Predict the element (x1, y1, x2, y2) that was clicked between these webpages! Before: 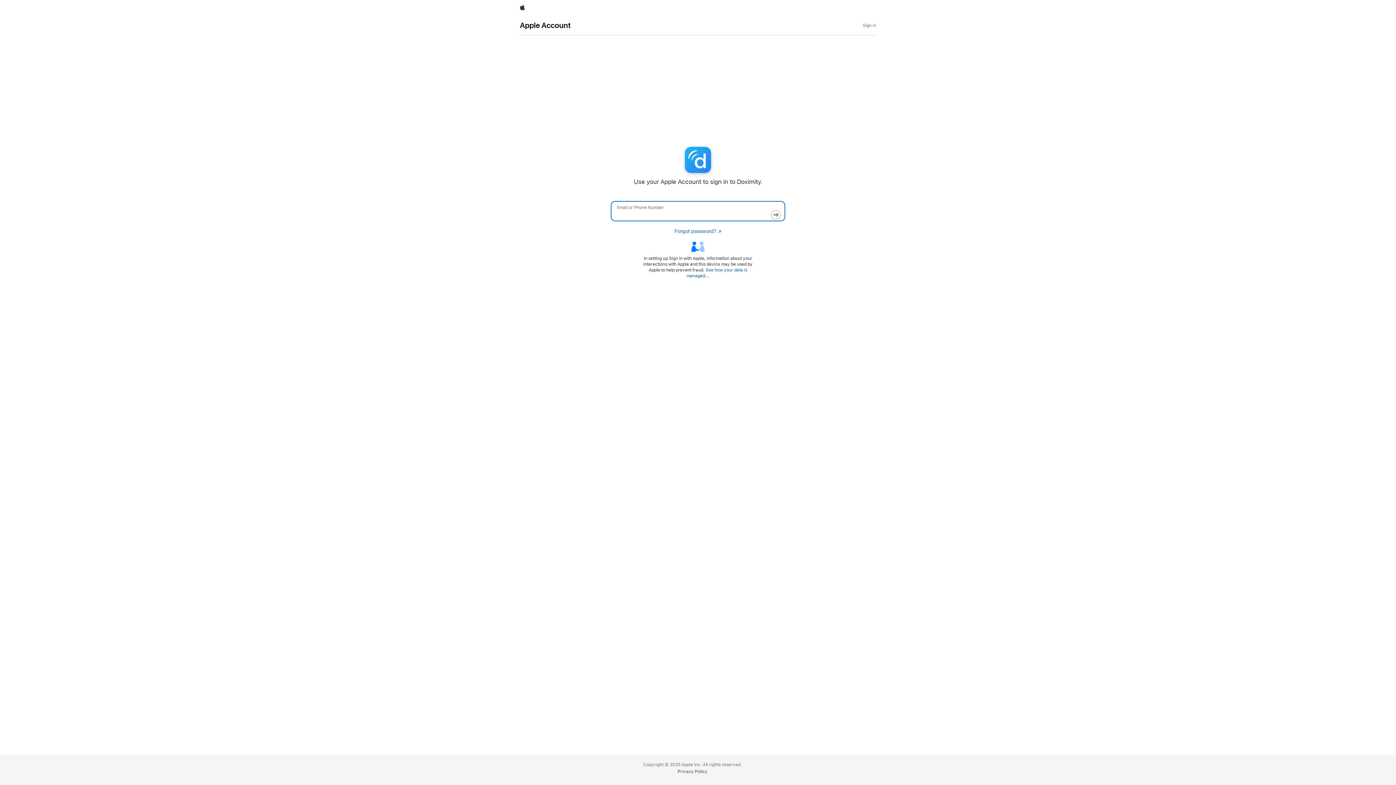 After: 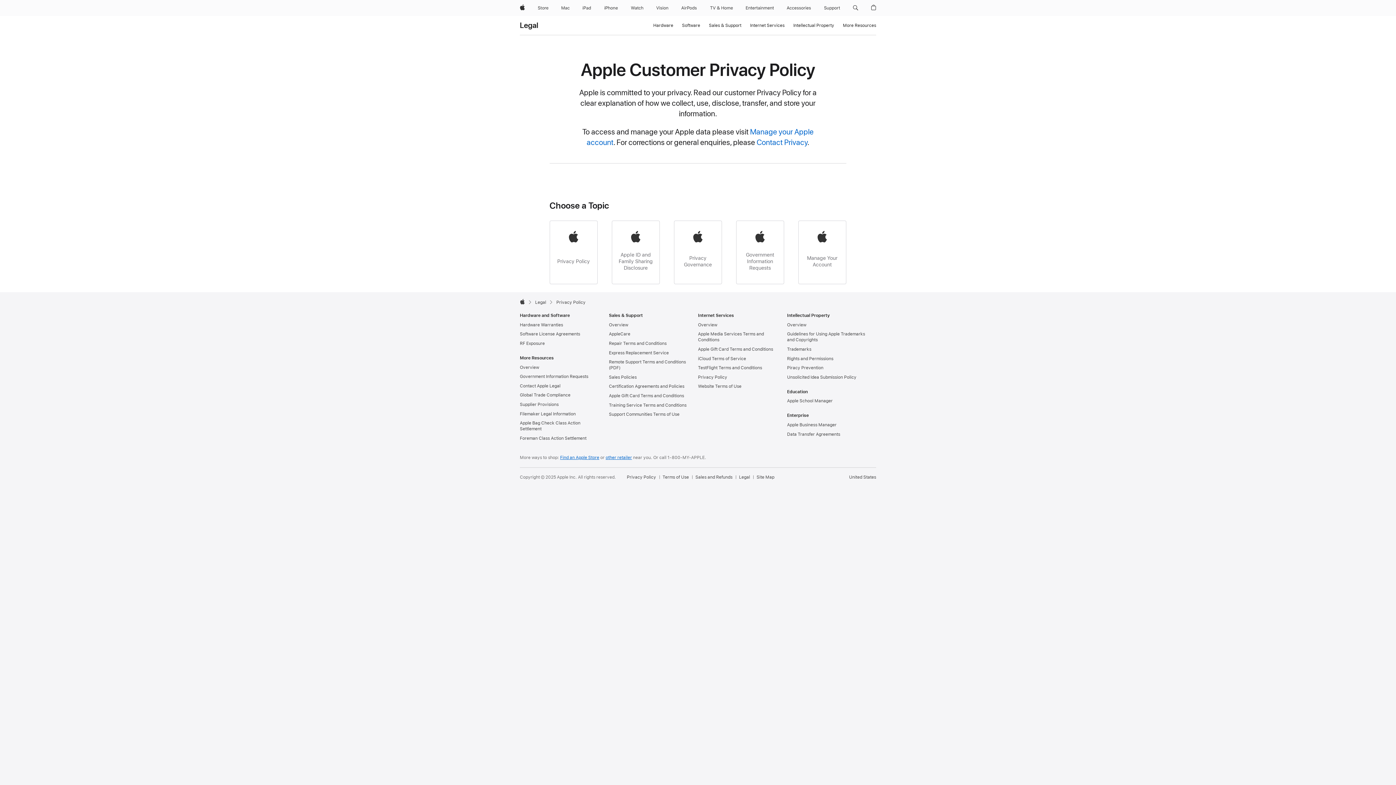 Action: bbox: (677, 769, 707, 774) label: Privacy Policy